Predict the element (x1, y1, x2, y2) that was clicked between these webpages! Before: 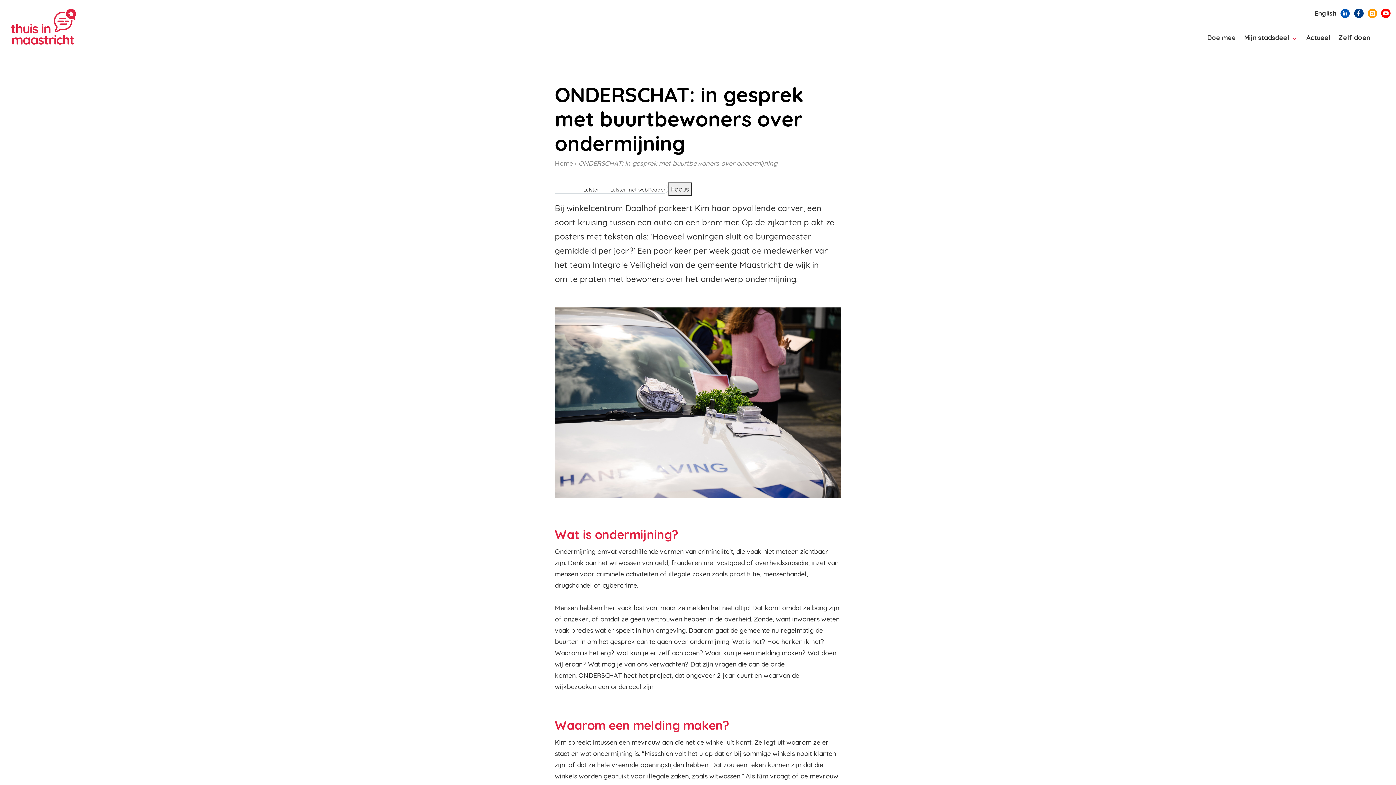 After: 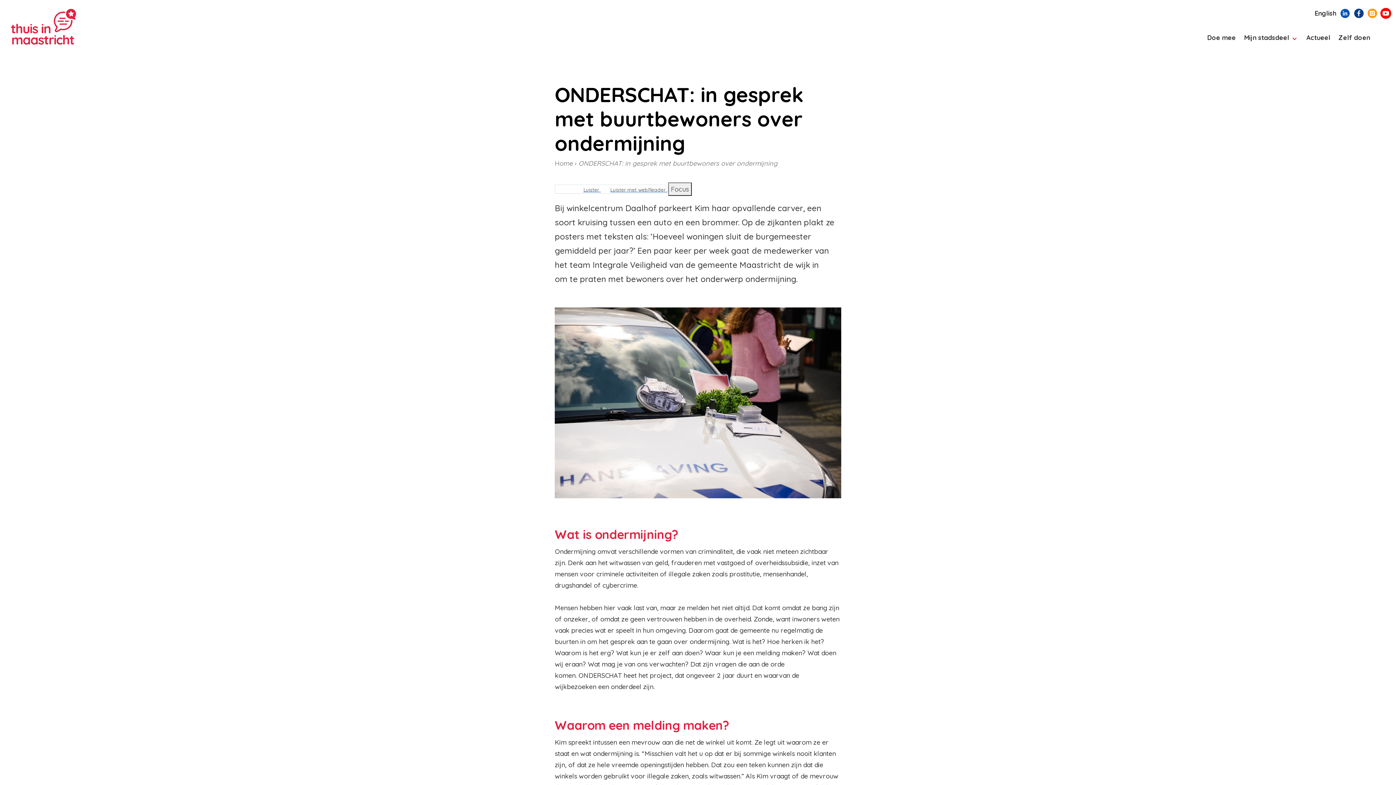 Action: bbox: (1381, 6, 1390, 18) label: Volg ons op YouTube